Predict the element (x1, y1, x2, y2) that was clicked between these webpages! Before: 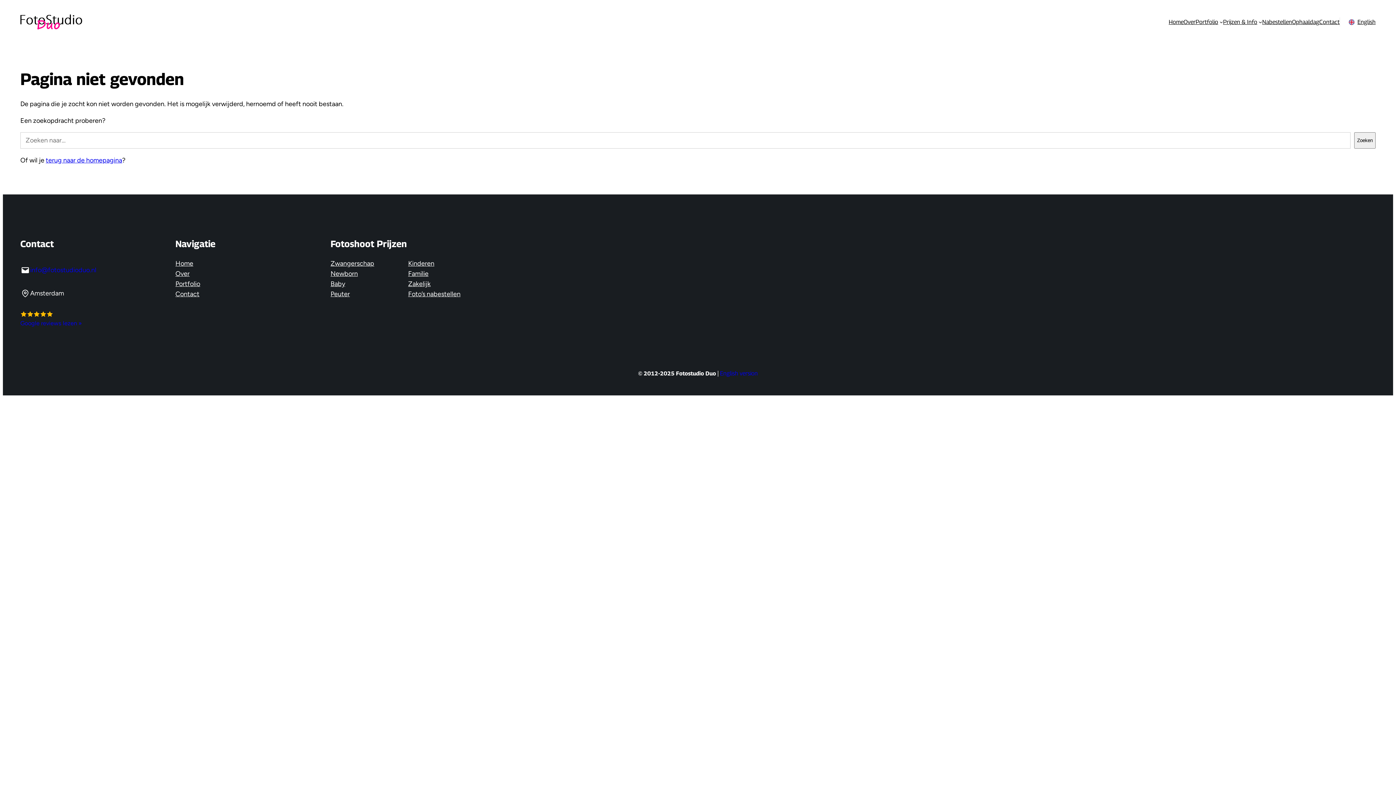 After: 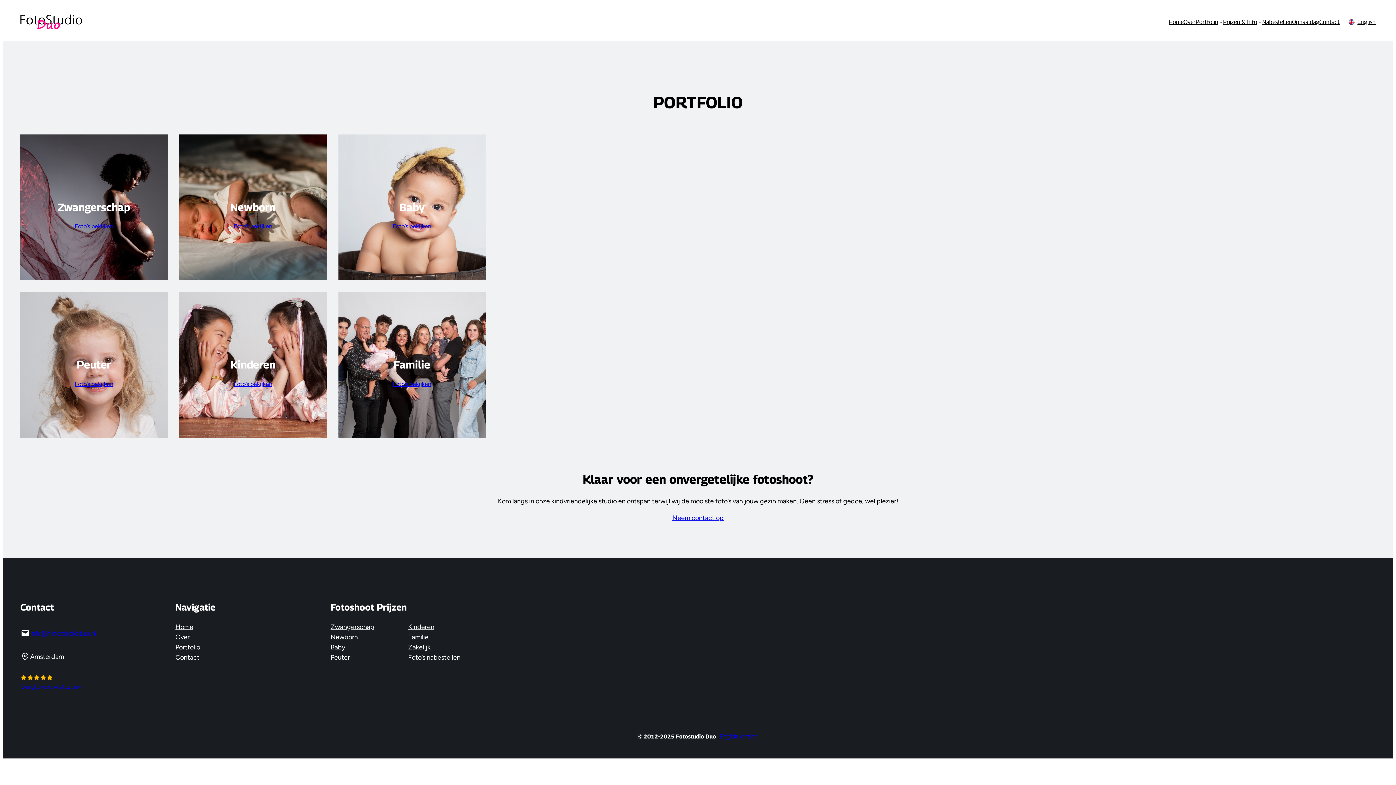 Action: bbox: (175, 279, 200, 289) label: Portfolio